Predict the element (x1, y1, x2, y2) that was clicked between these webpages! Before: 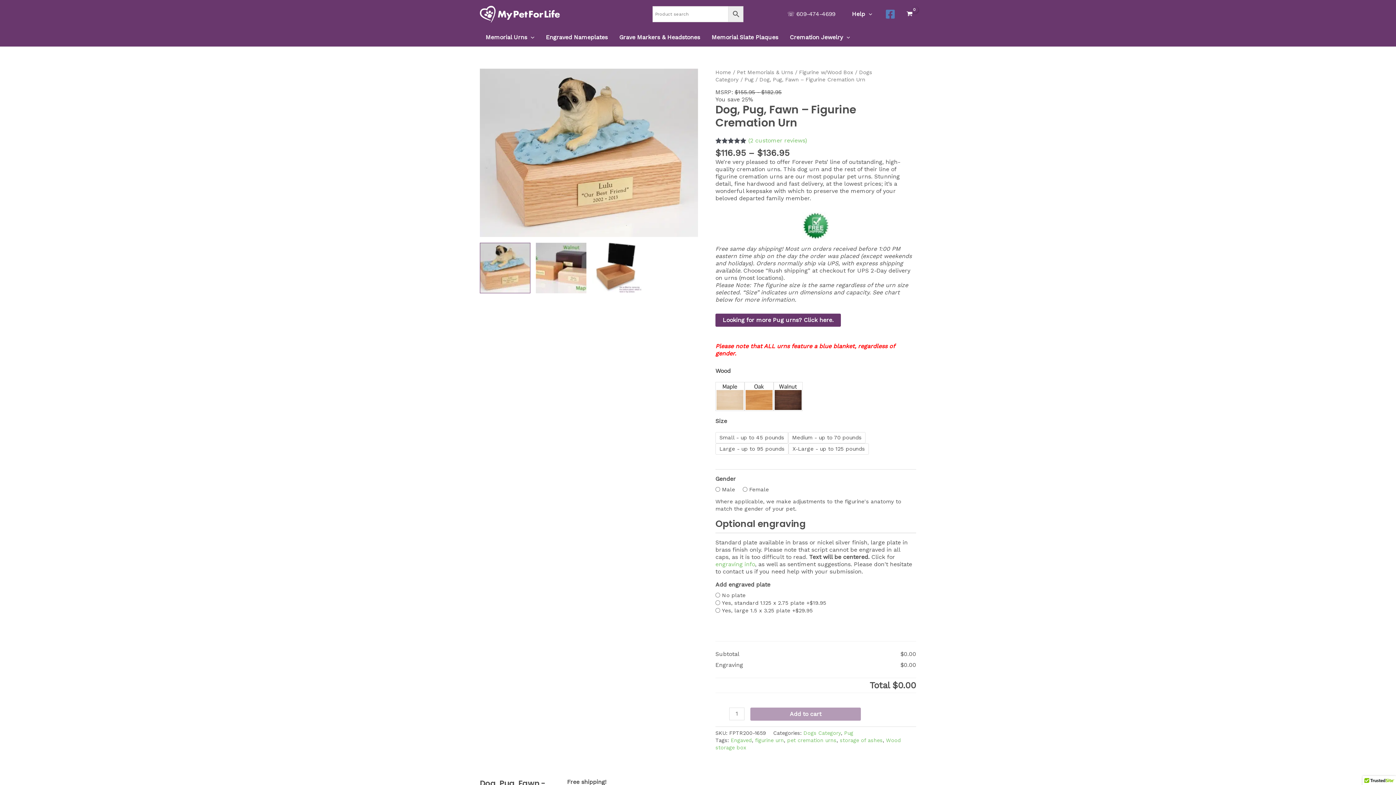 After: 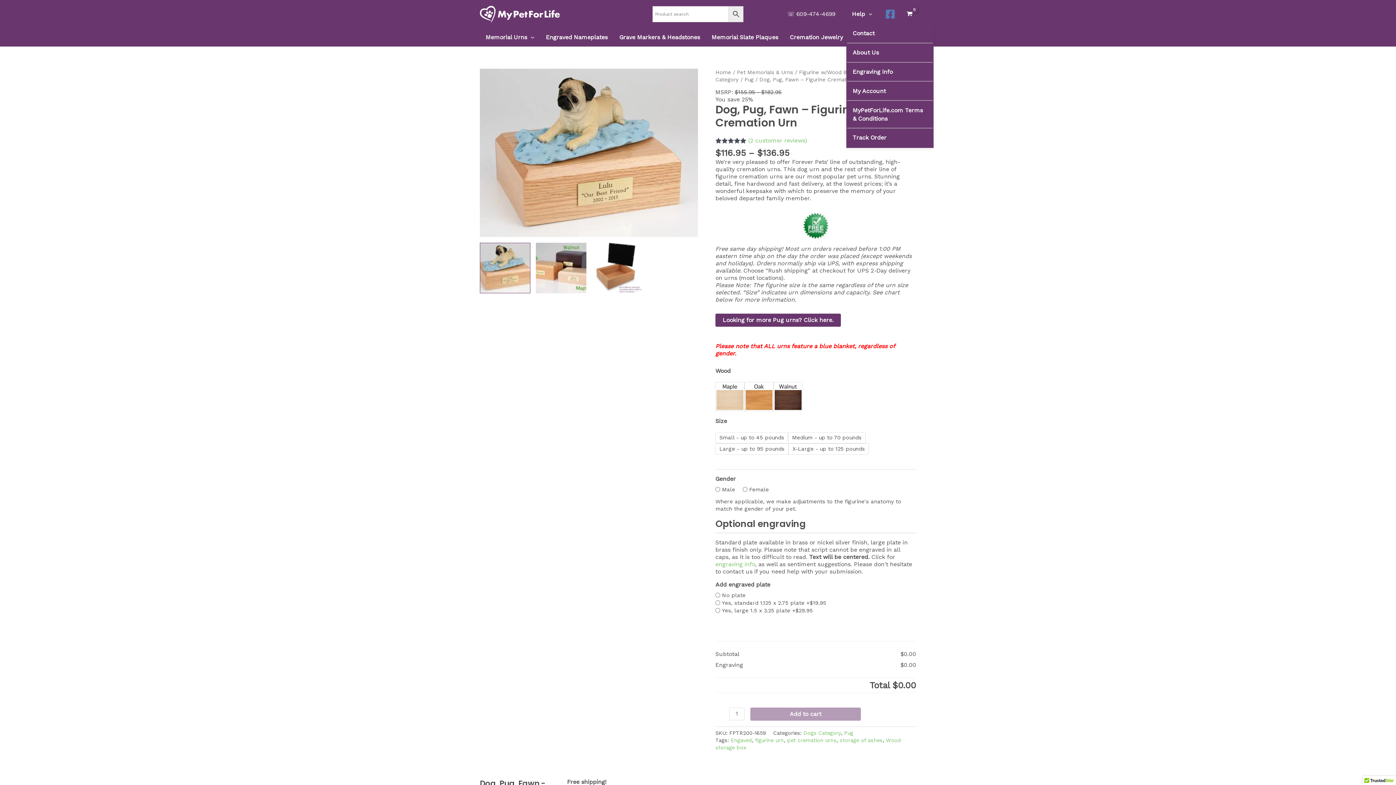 Action: bbox: (846, 5, 878, 23) label: Help